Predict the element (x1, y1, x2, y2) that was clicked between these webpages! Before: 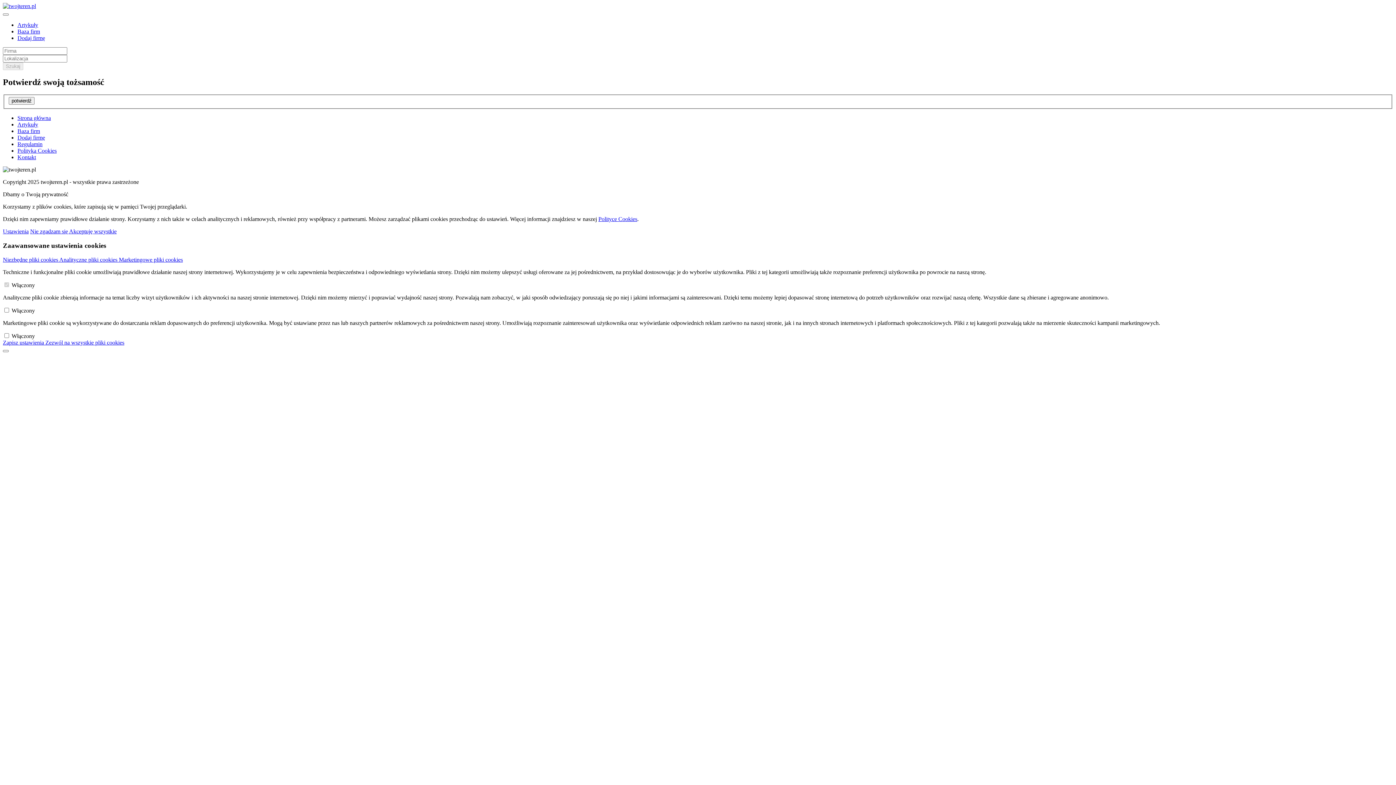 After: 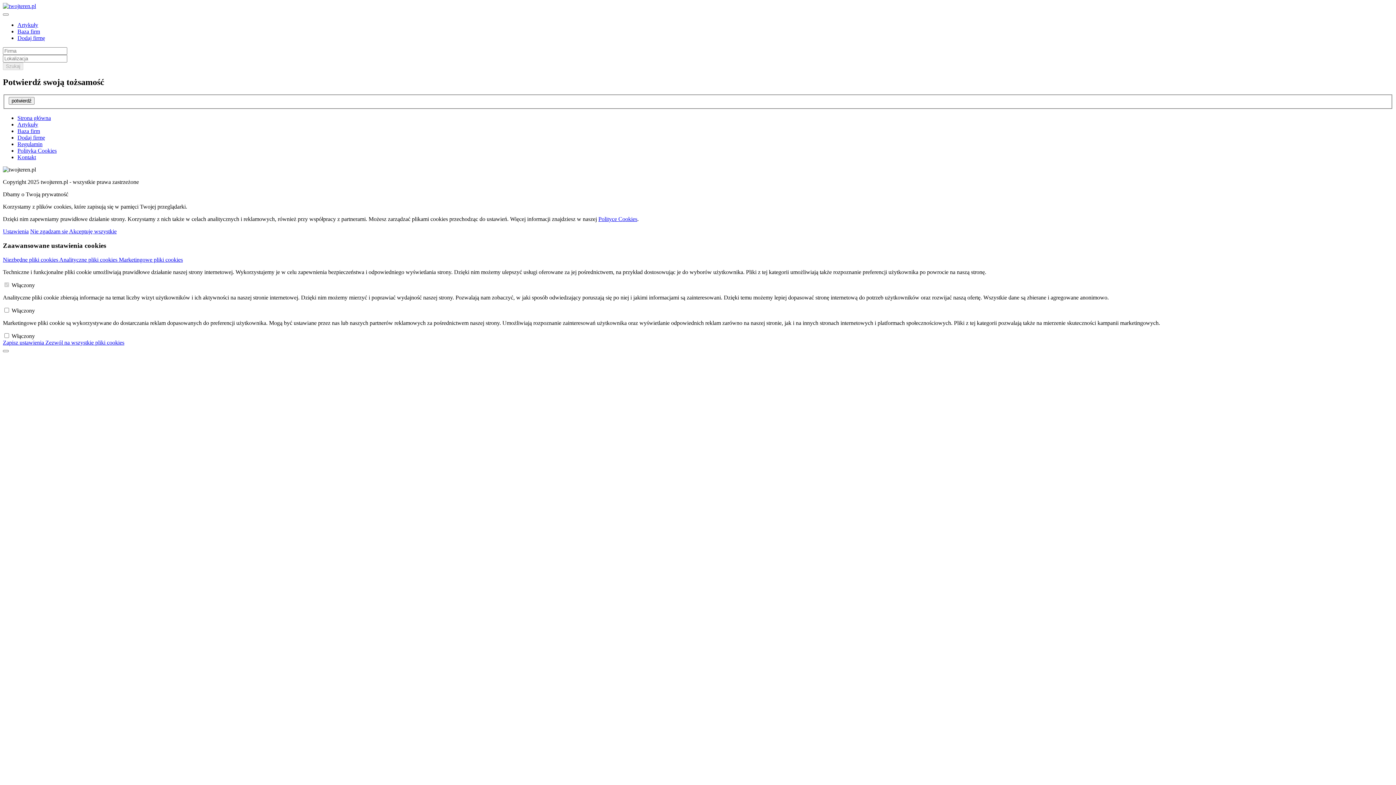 Action: label: Zapisz ustawienia  bbox: (2, 339, 45, 345)